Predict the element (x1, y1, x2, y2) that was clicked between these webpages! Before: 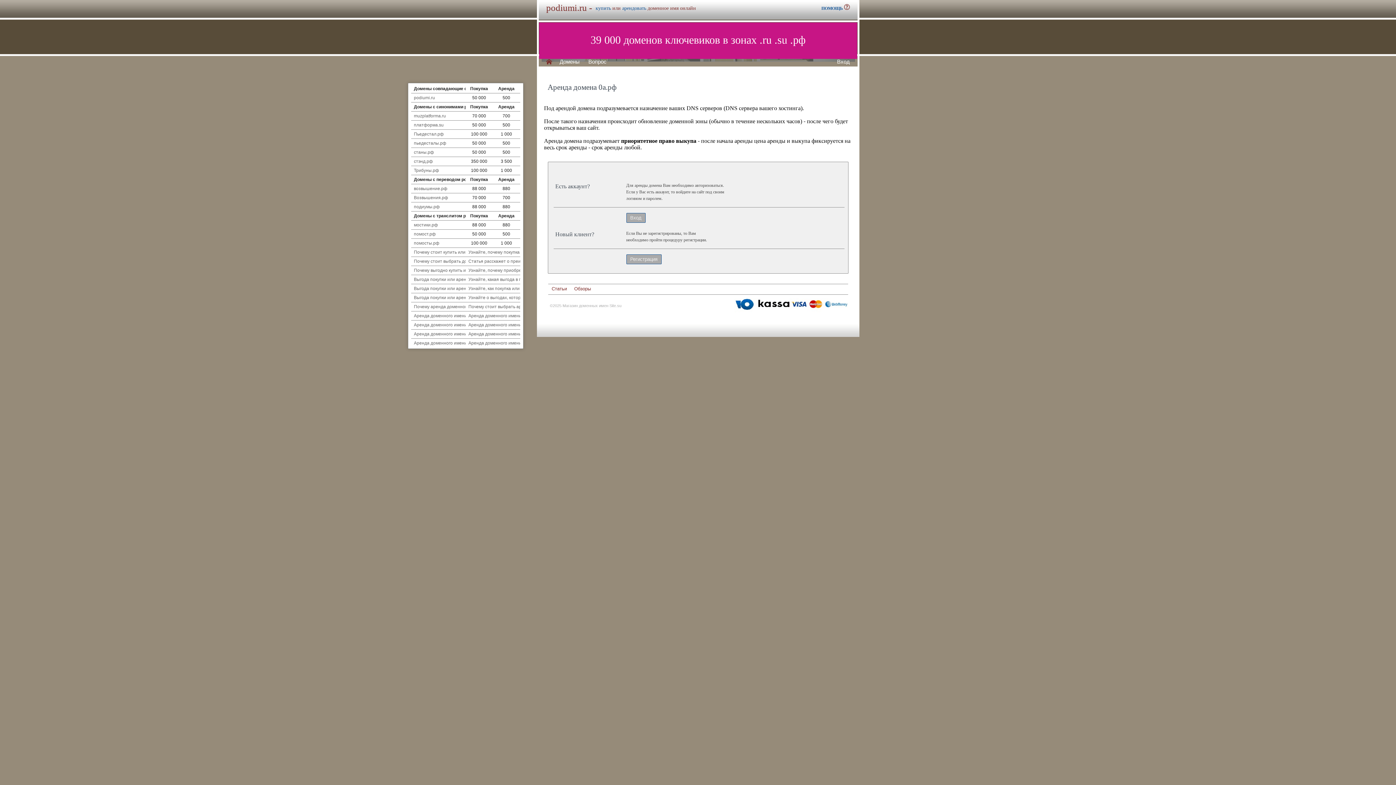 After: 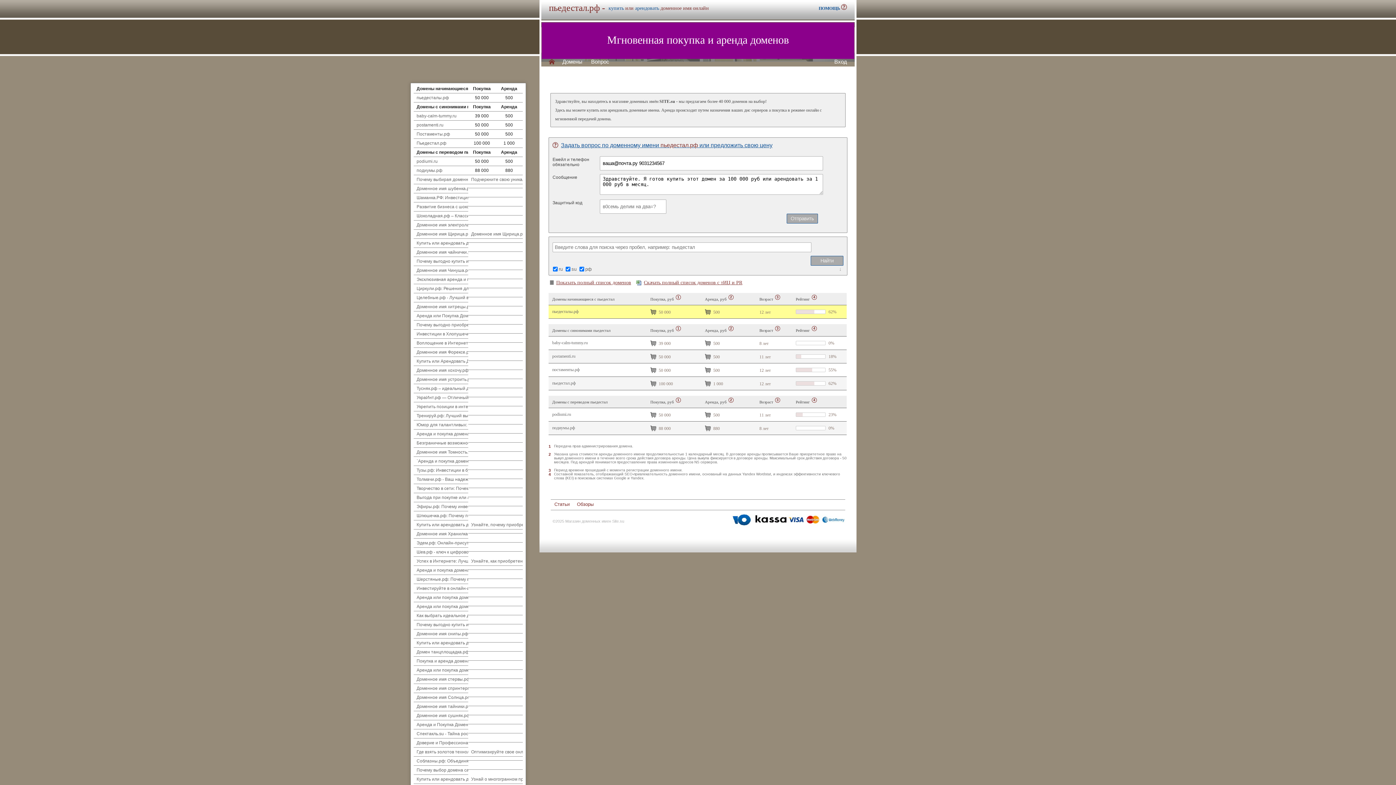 Action: label: Пьедестал.рф bbox: (414, 131, 443, 136)